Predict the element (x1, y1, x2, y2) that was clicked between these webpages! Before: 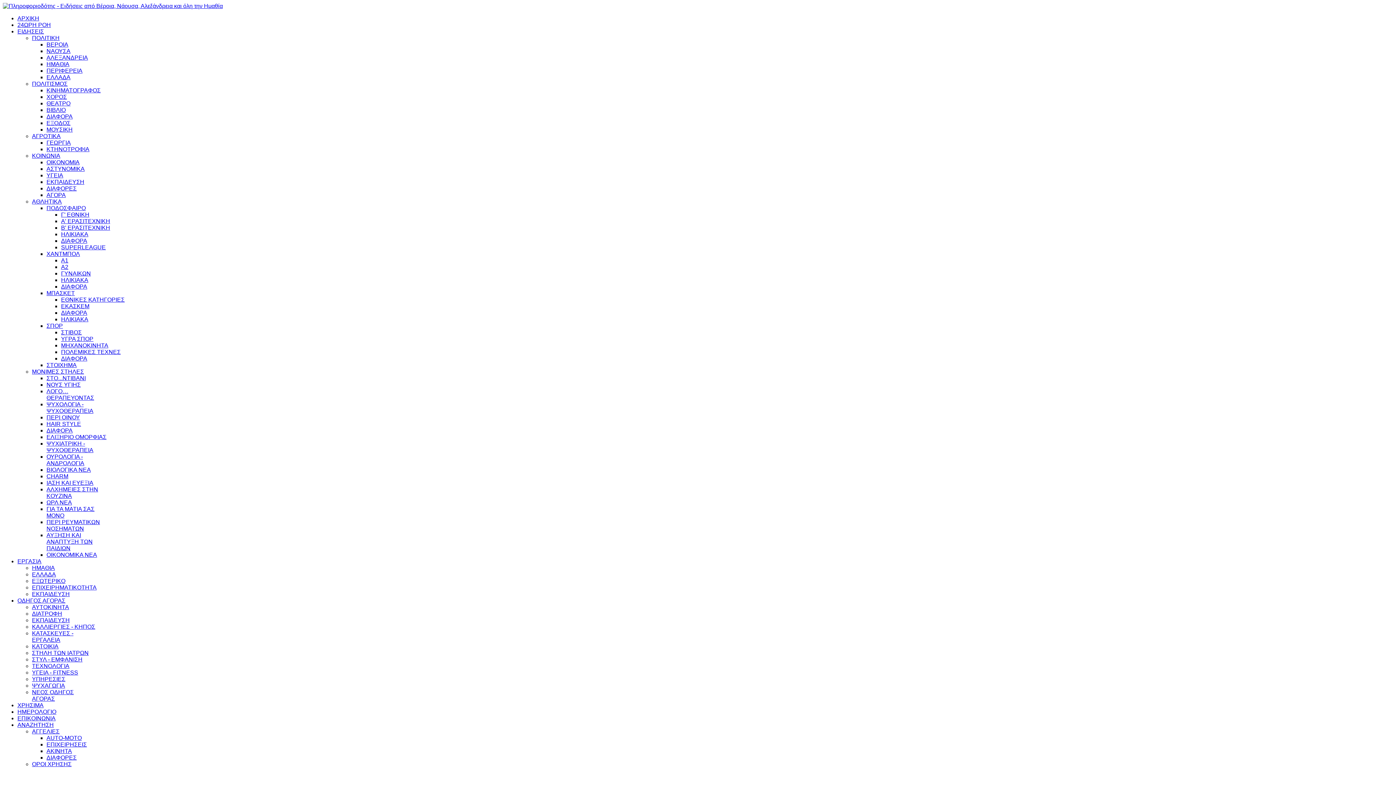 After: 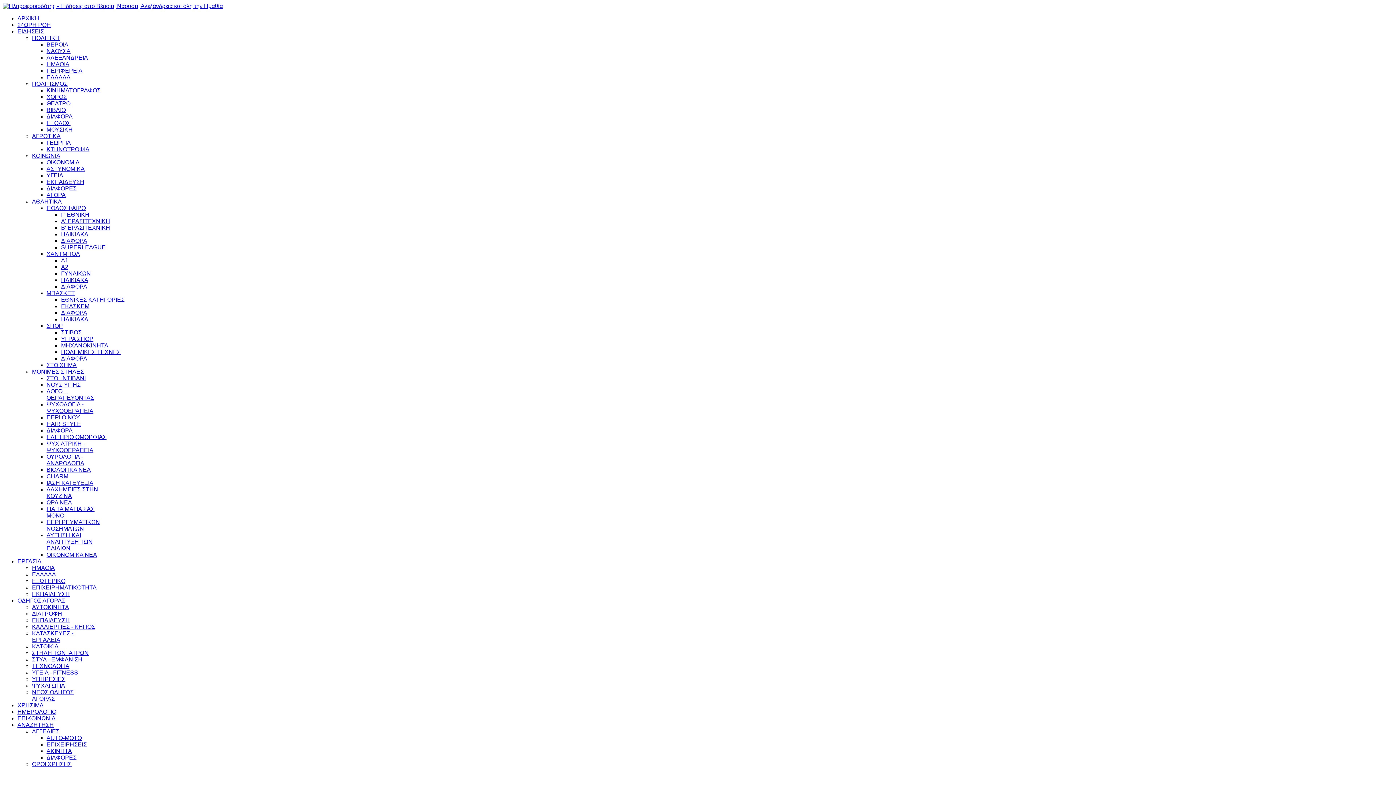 Action: label: HAIR STYLE bbox: (46, 421, 81, 427)